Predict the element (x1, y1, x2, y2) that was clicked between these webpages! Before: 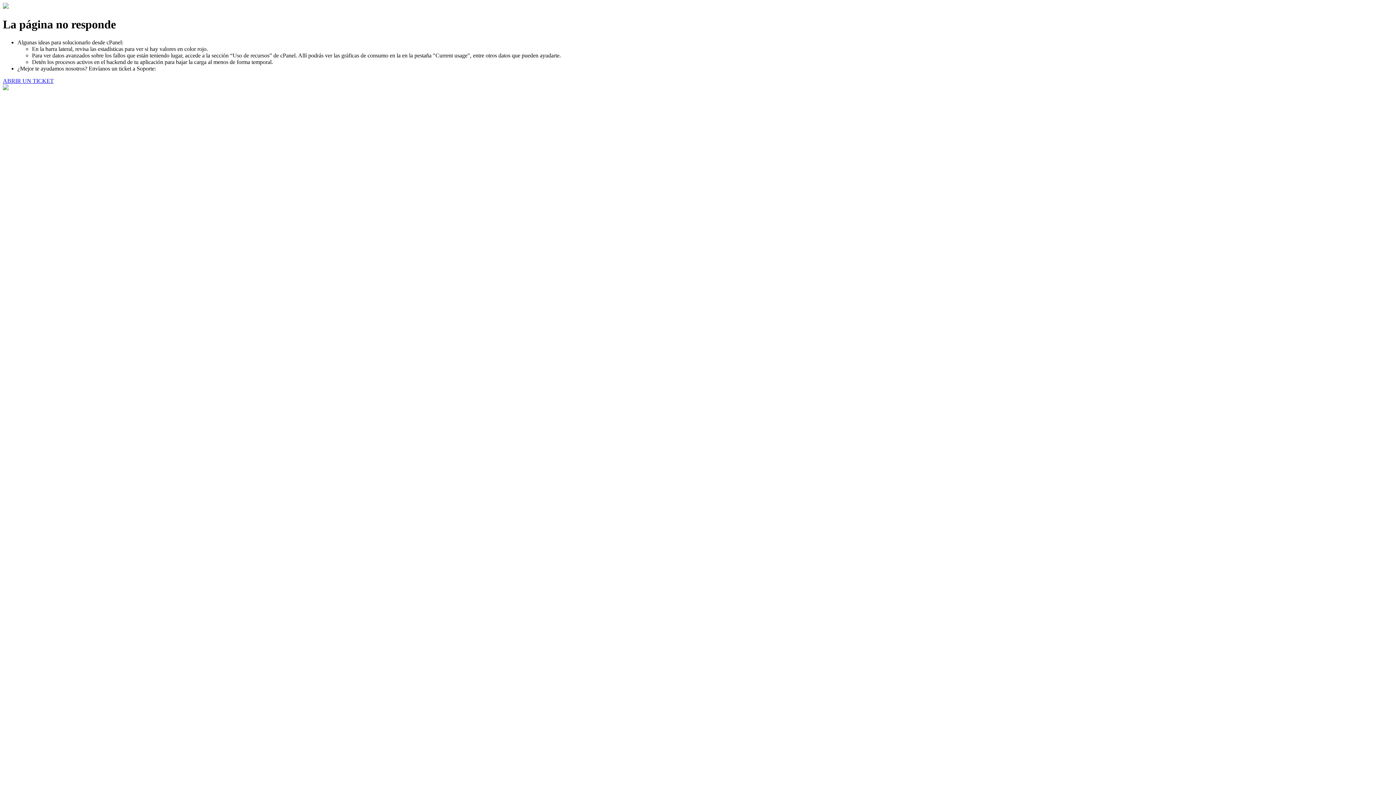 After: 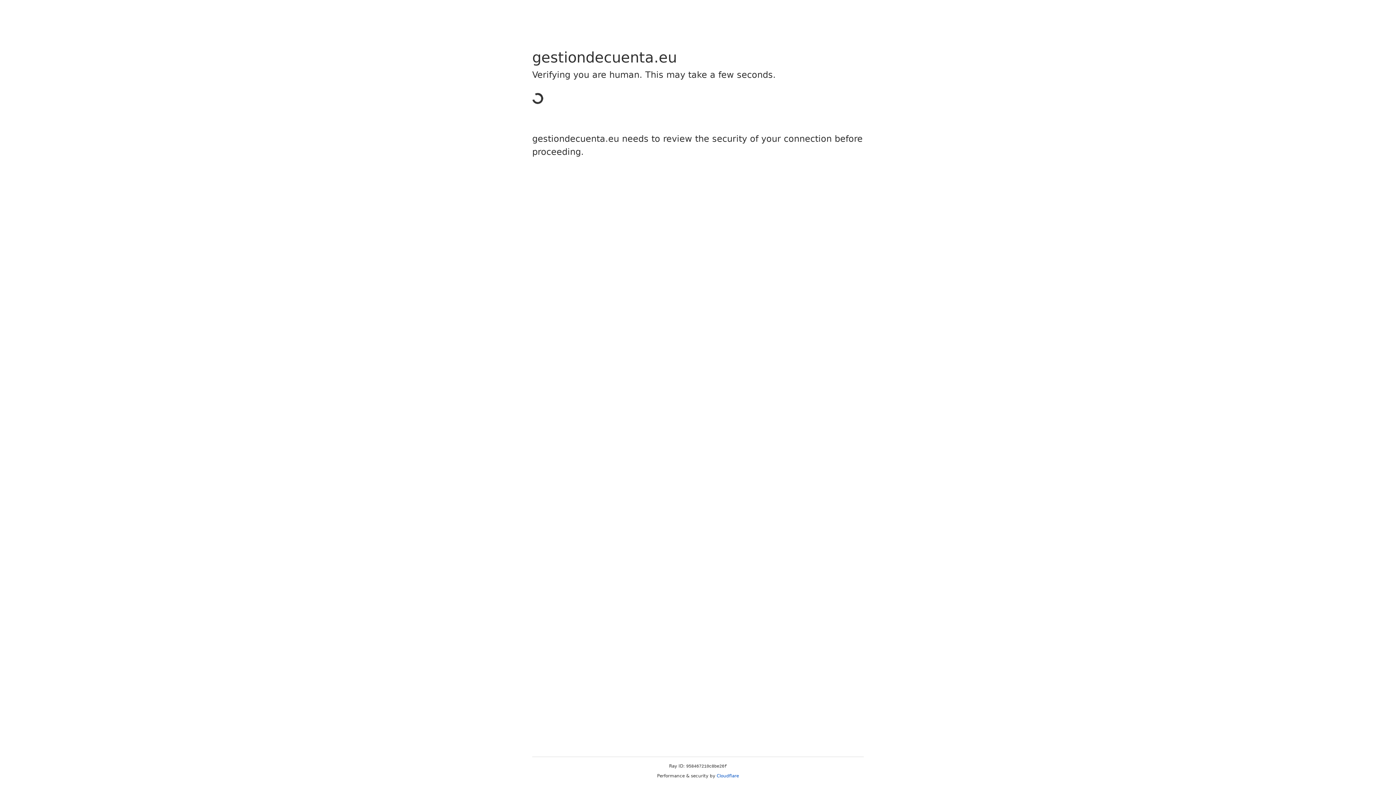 Action: label: ABRIR UN TICKET bbox: (2, 77, 53, 83)